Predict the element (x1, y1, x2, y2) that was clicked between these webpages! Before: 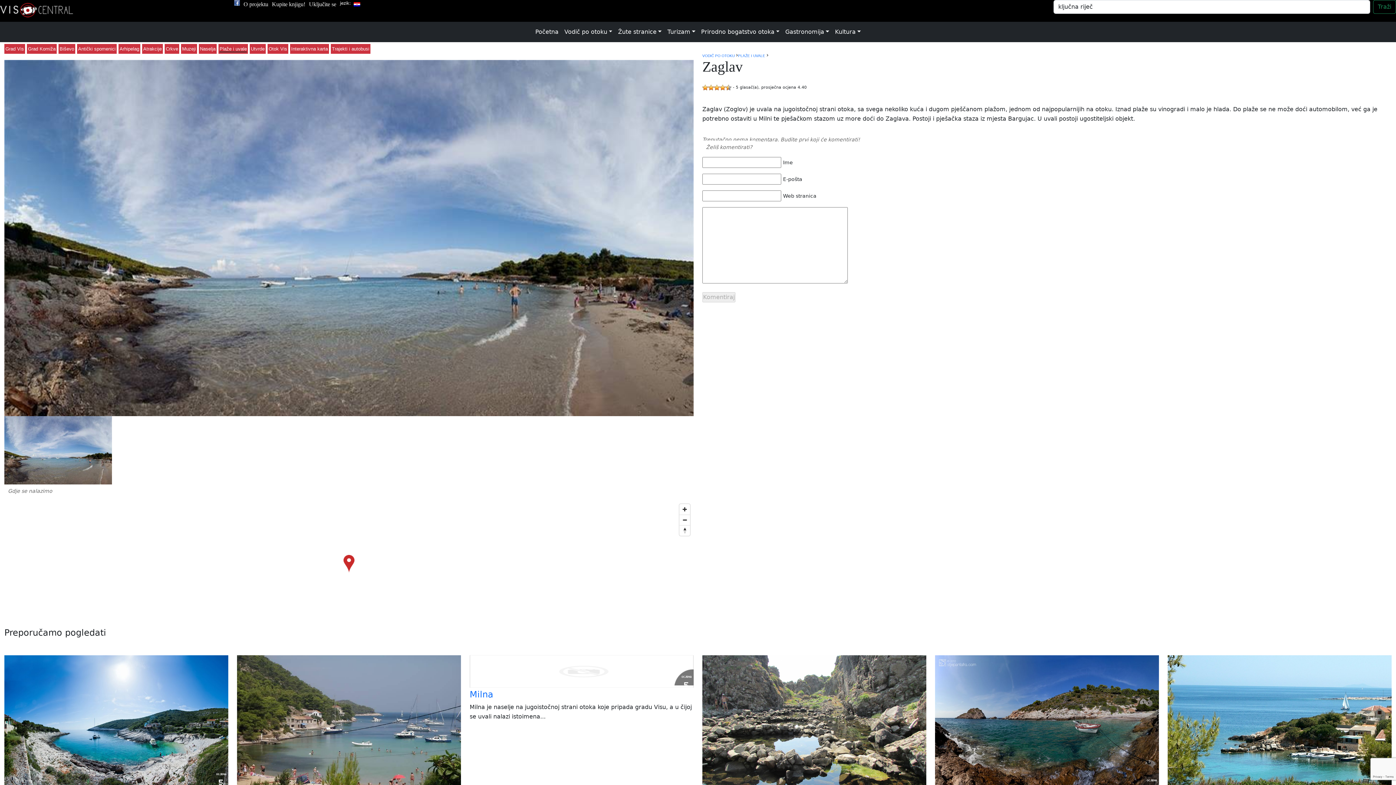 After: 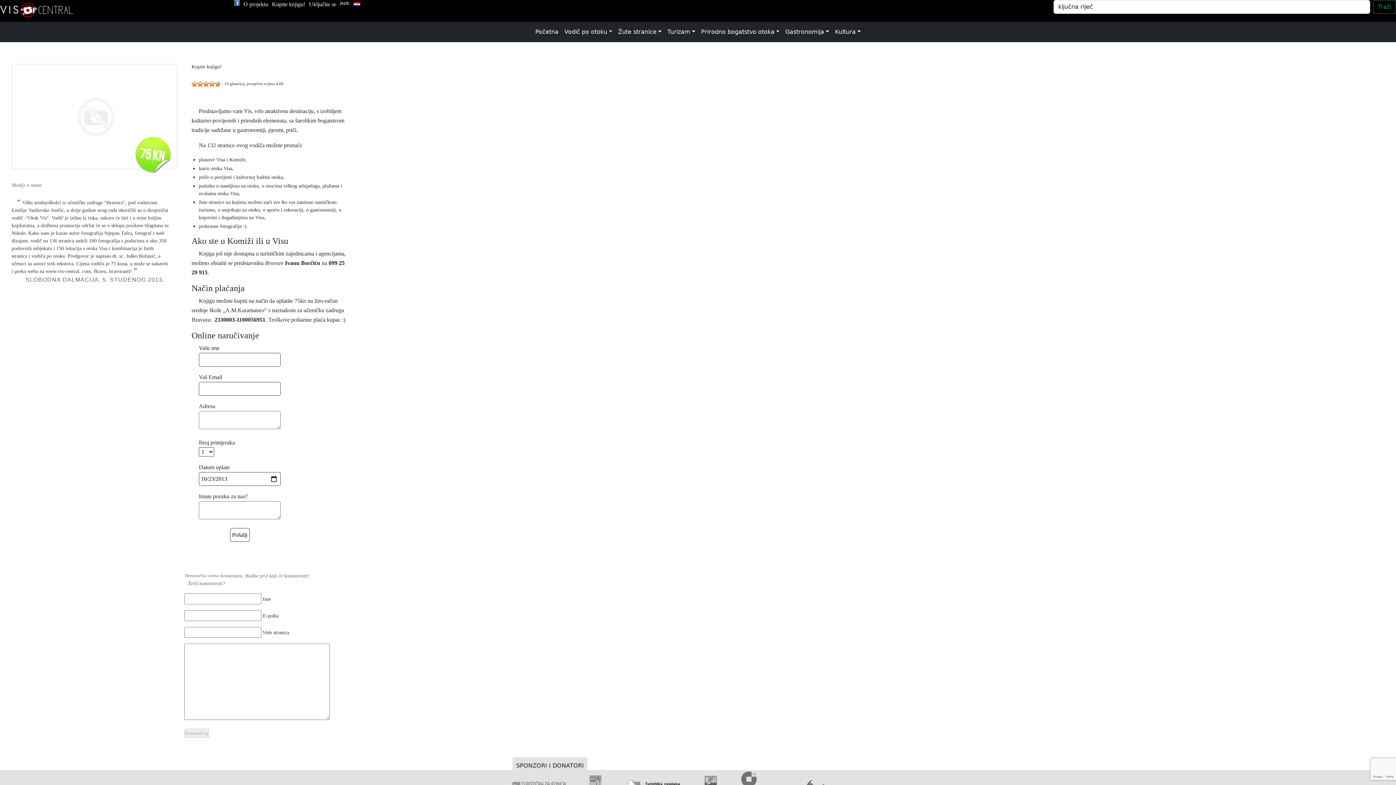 Action: label: Kupite knjigu! bbox: (271, 1, 305, 7)